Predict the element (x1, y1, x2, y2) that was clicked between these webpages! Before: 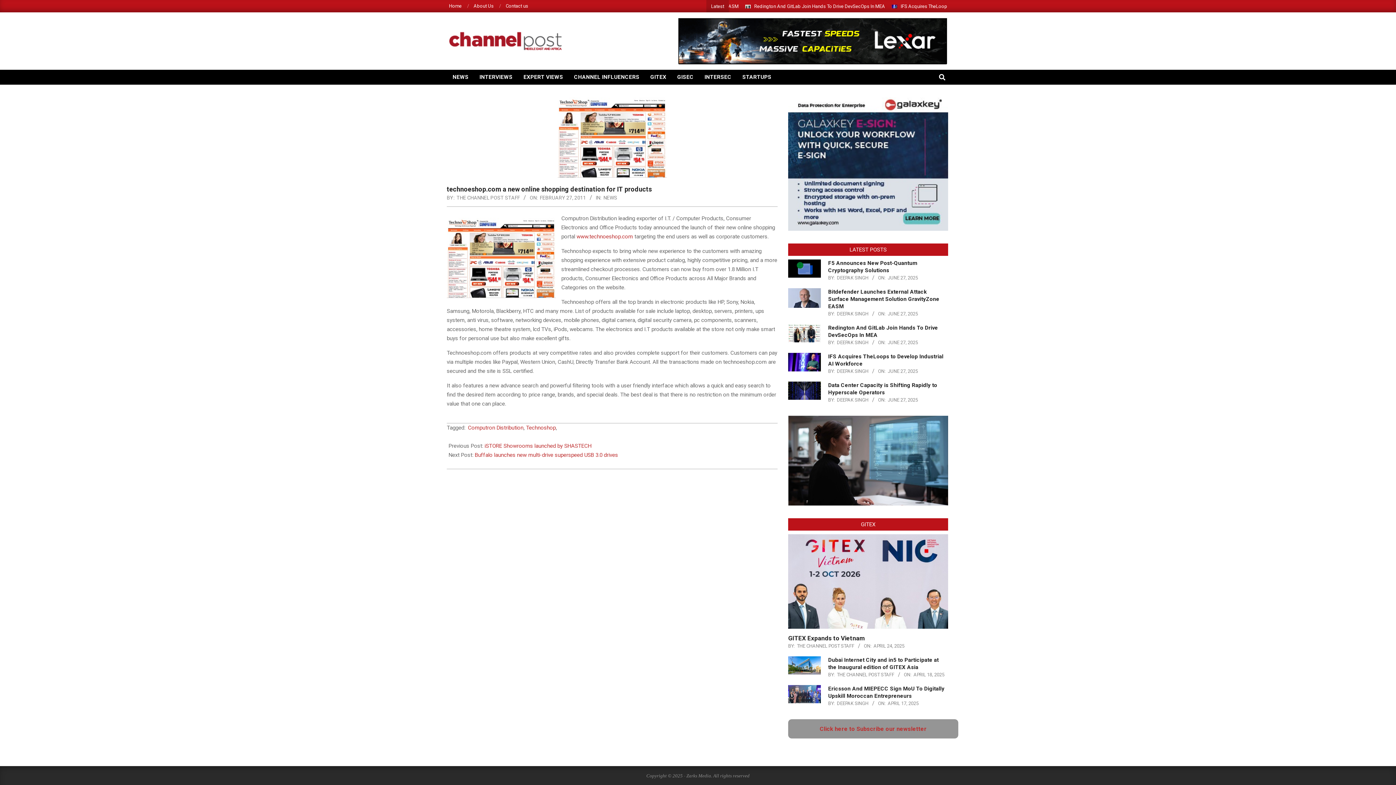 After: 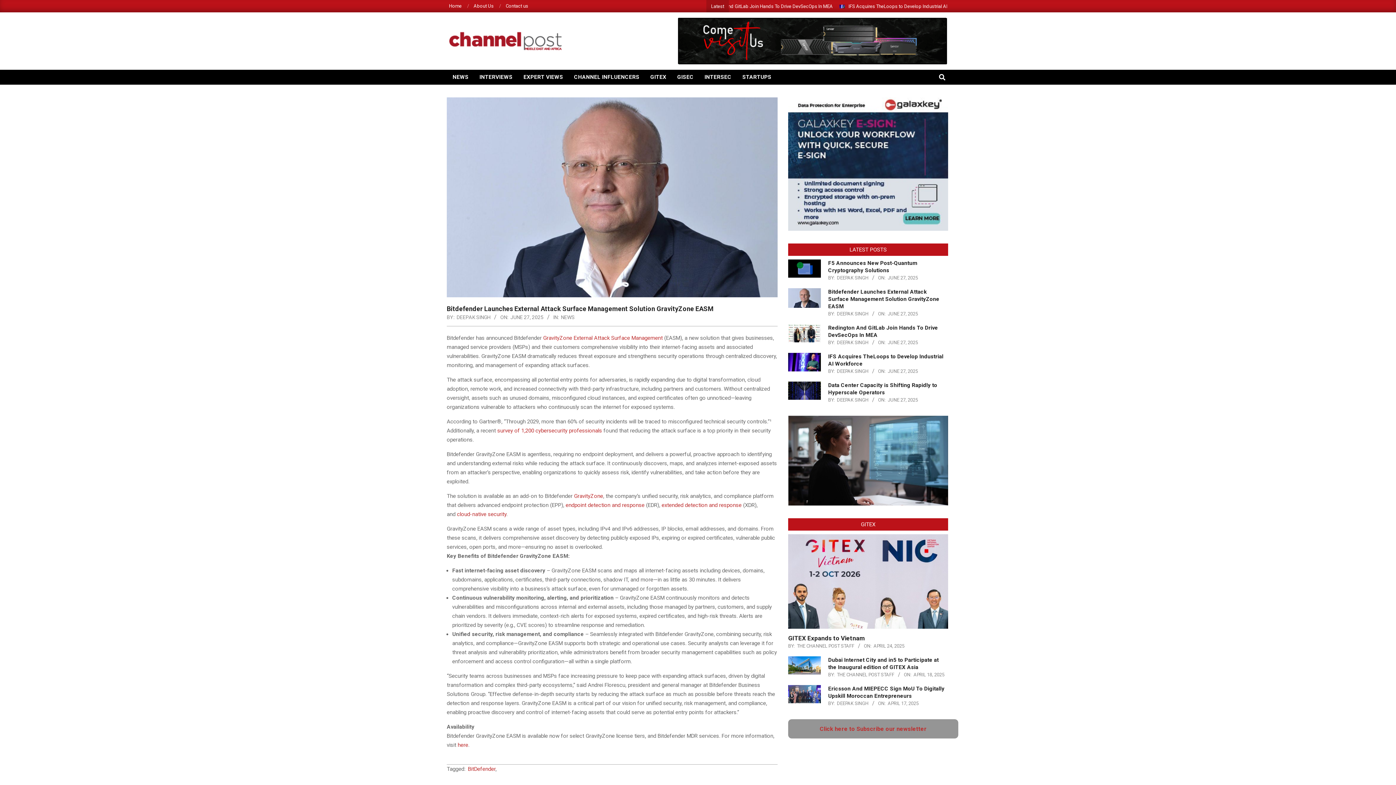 Action: bbox: (828, 288, 939, 309) label: Bitdefender Launches External Attack Surface Management Solution GravityZone EASM